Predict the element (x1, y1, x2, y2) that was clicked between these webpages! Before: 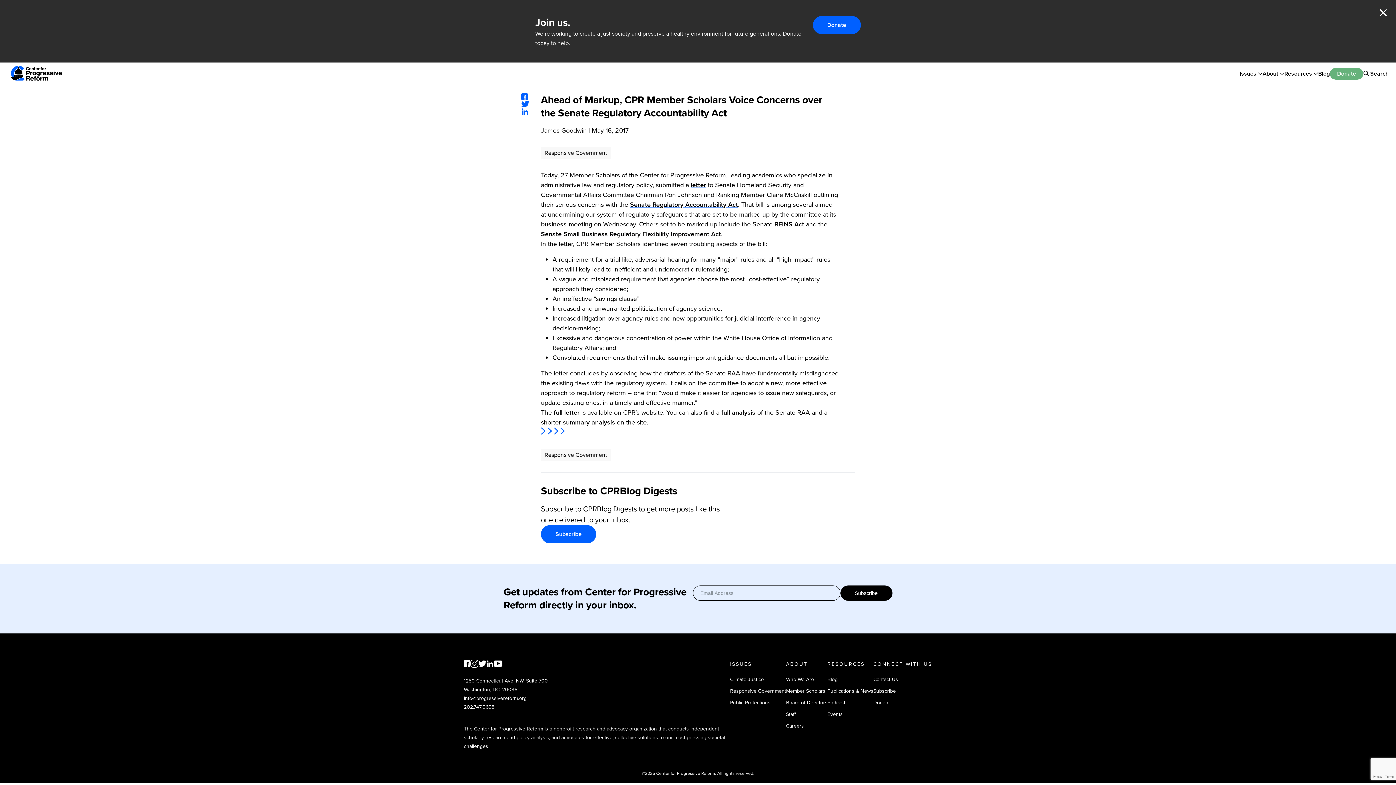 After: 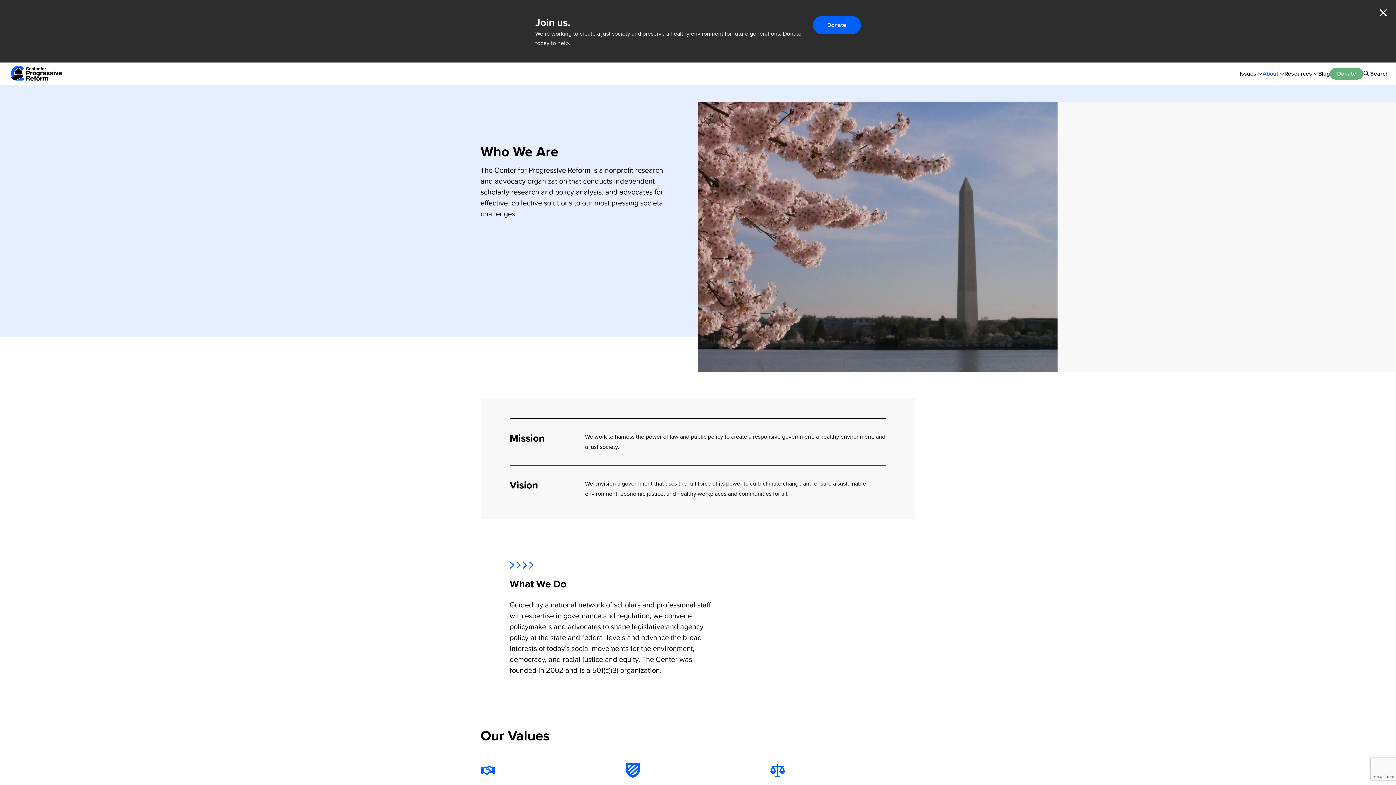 Action: bbox: (786, 676, 814, 683) label: Who We Are